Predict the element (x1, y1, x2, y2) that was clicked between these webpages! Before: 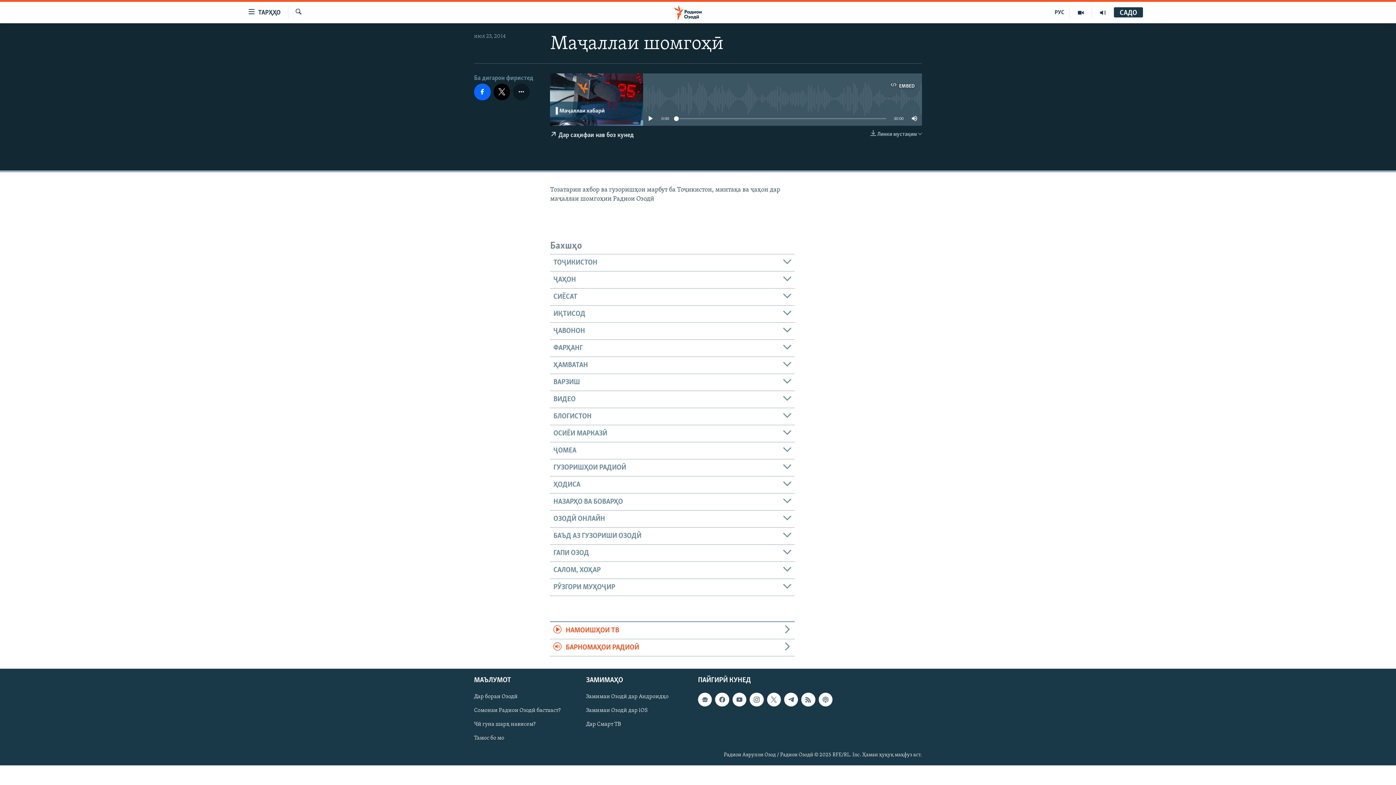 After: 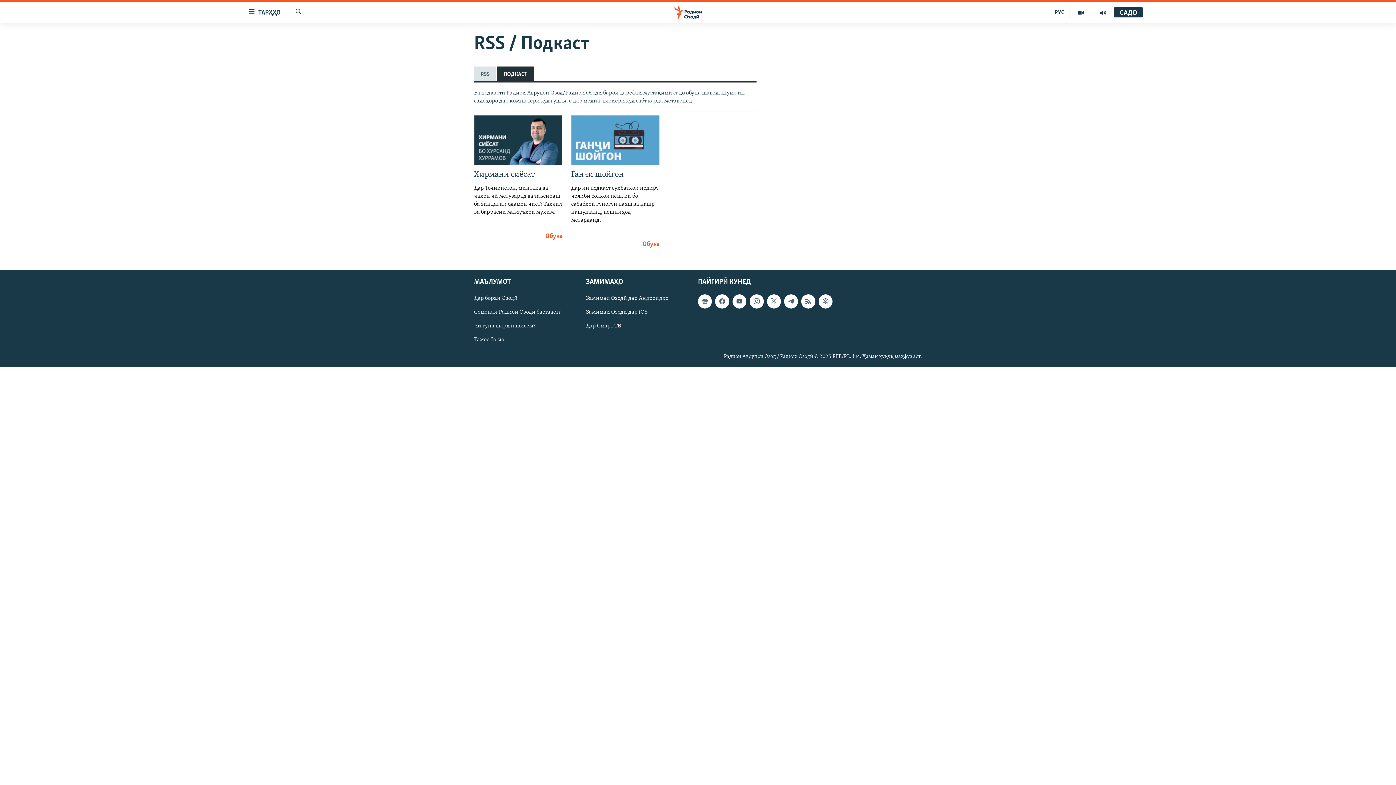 Action: bbox: (818, 692, 832, 706)